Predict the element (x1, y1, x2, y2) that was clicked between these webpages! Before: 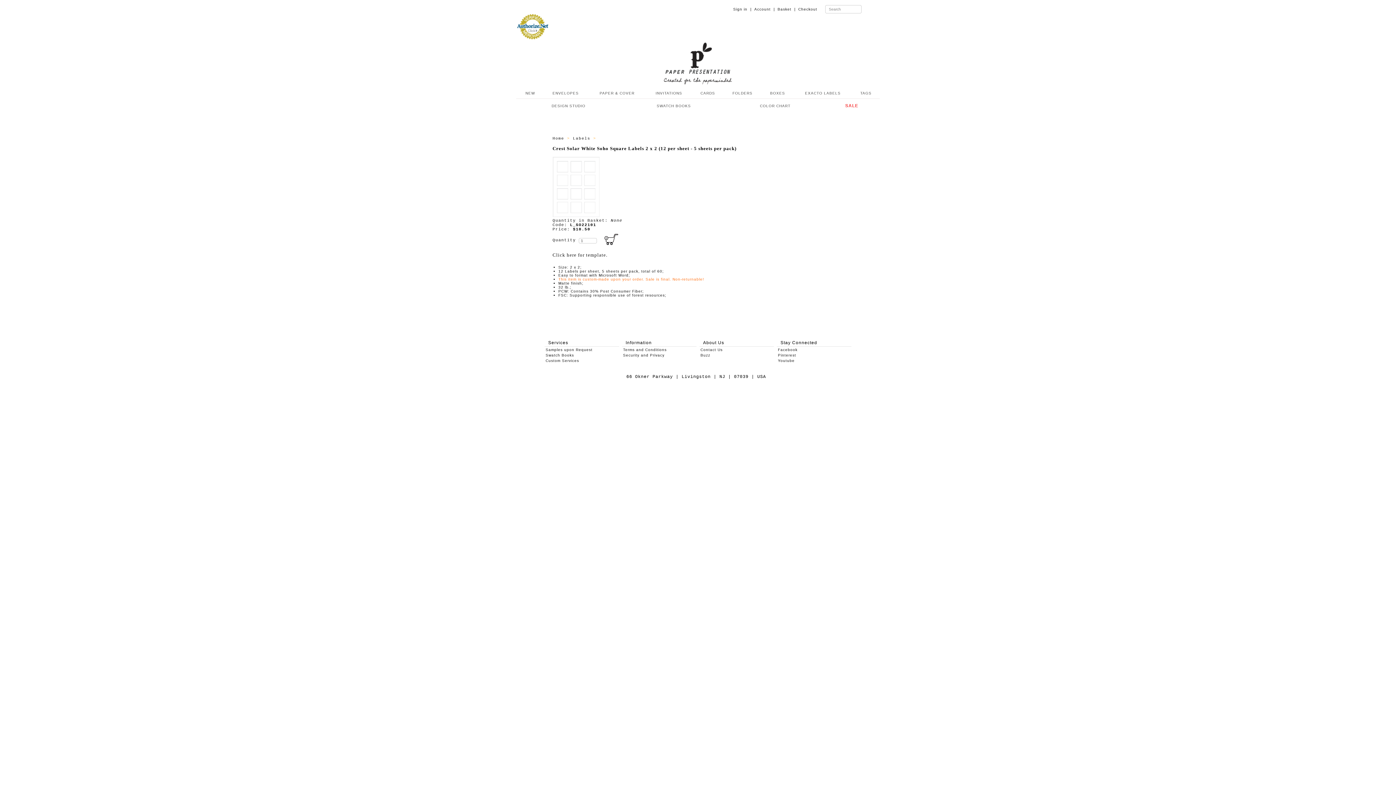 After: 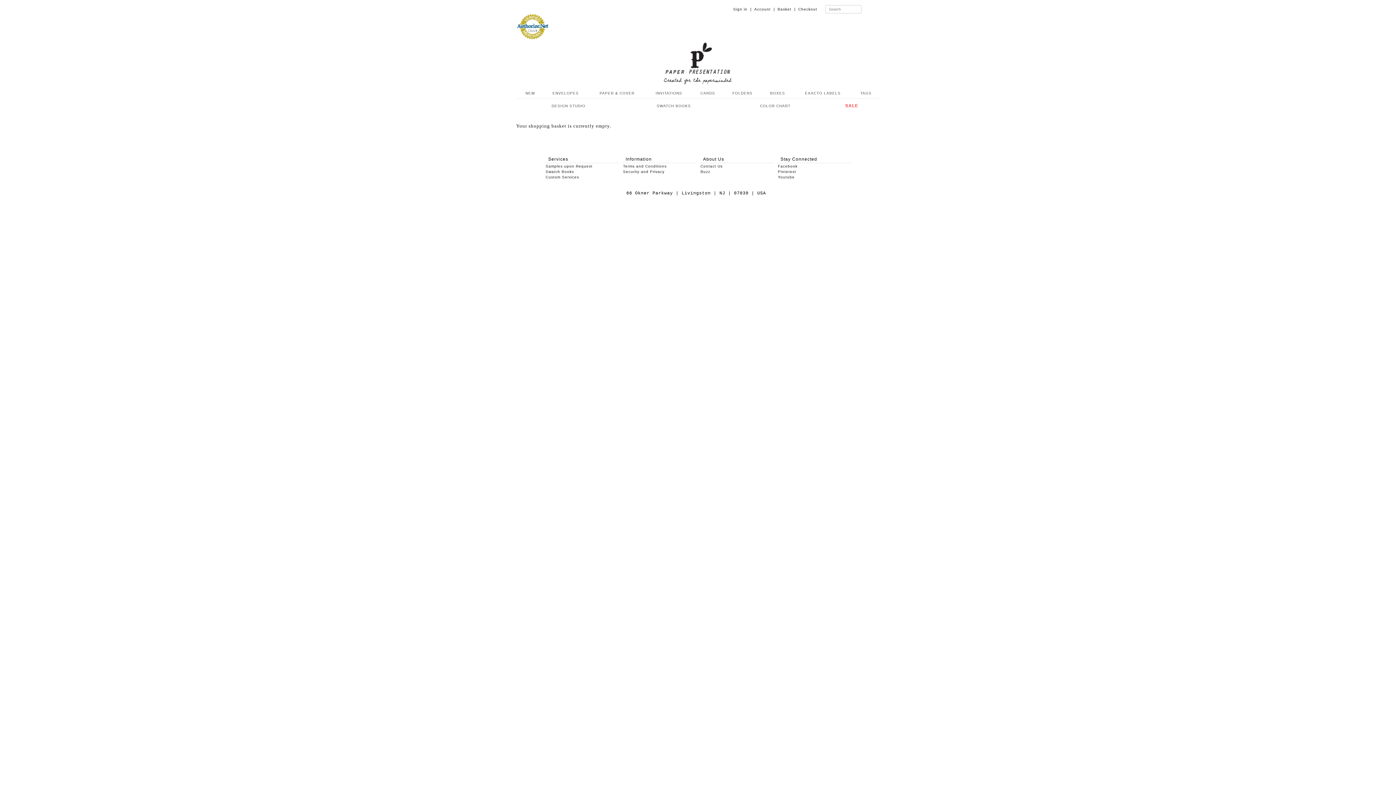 Action: bbox: (777, 7, 796, 11) label: Basket  |